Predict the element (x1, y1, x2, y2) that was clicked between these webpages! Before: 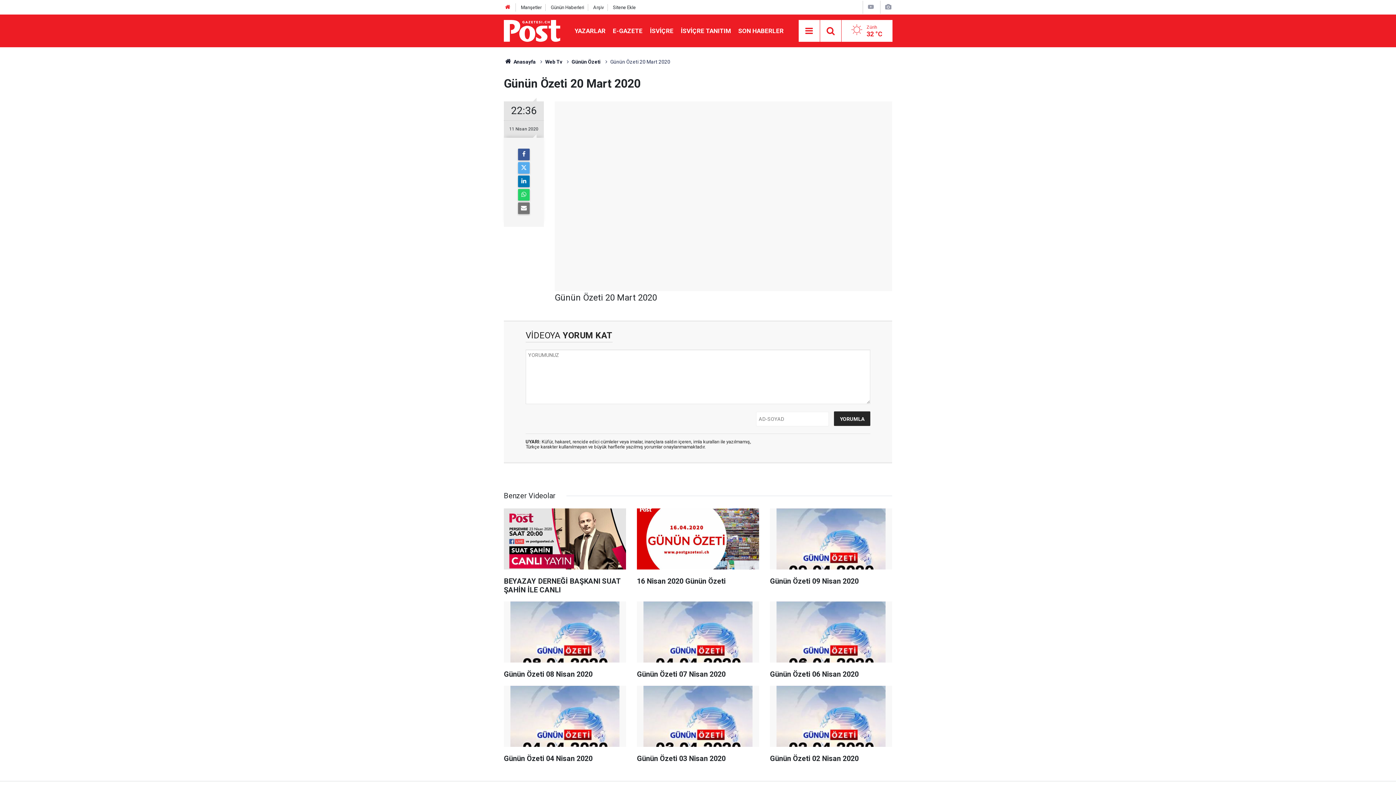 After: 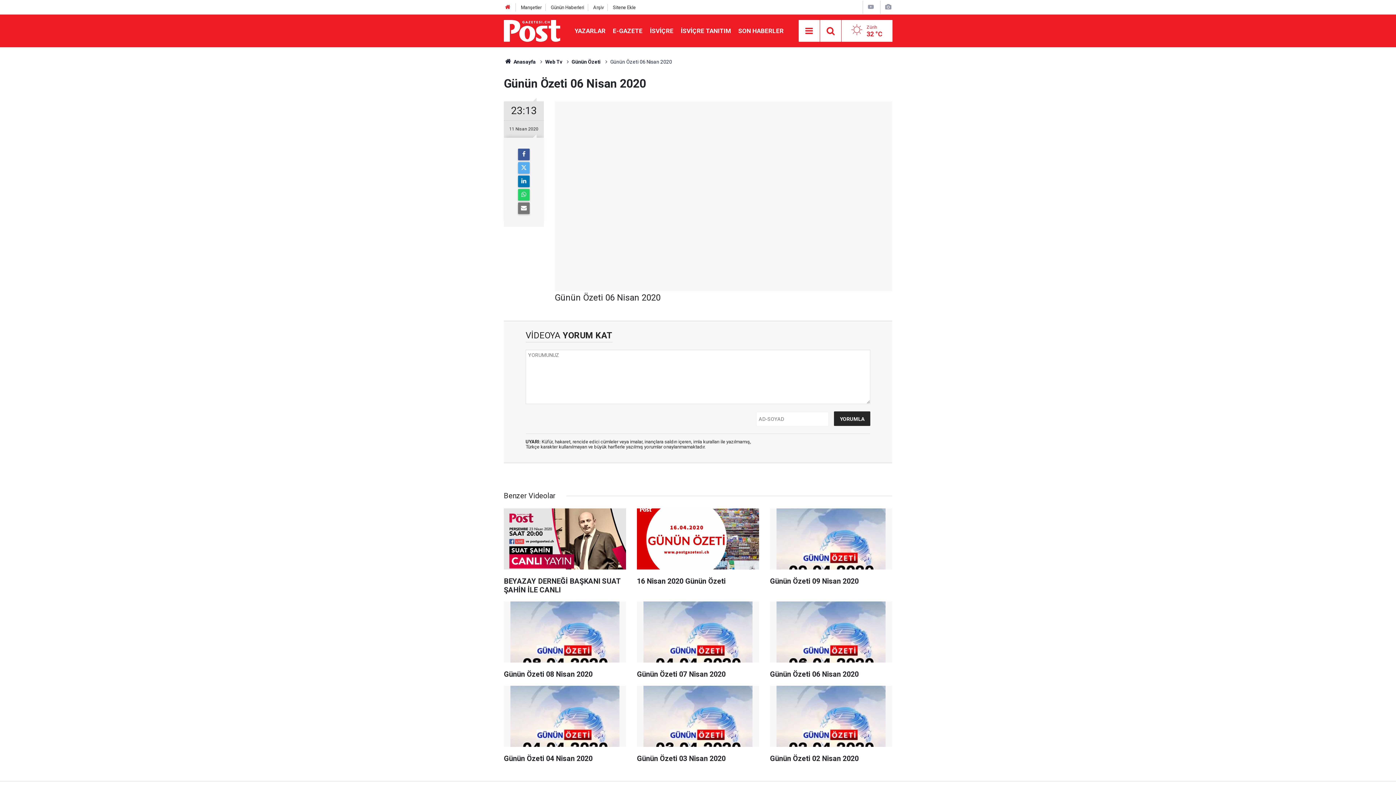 Action: label: Günün Özeti 06 Nisan 2020 bbox: (770, 601, 892, 686)